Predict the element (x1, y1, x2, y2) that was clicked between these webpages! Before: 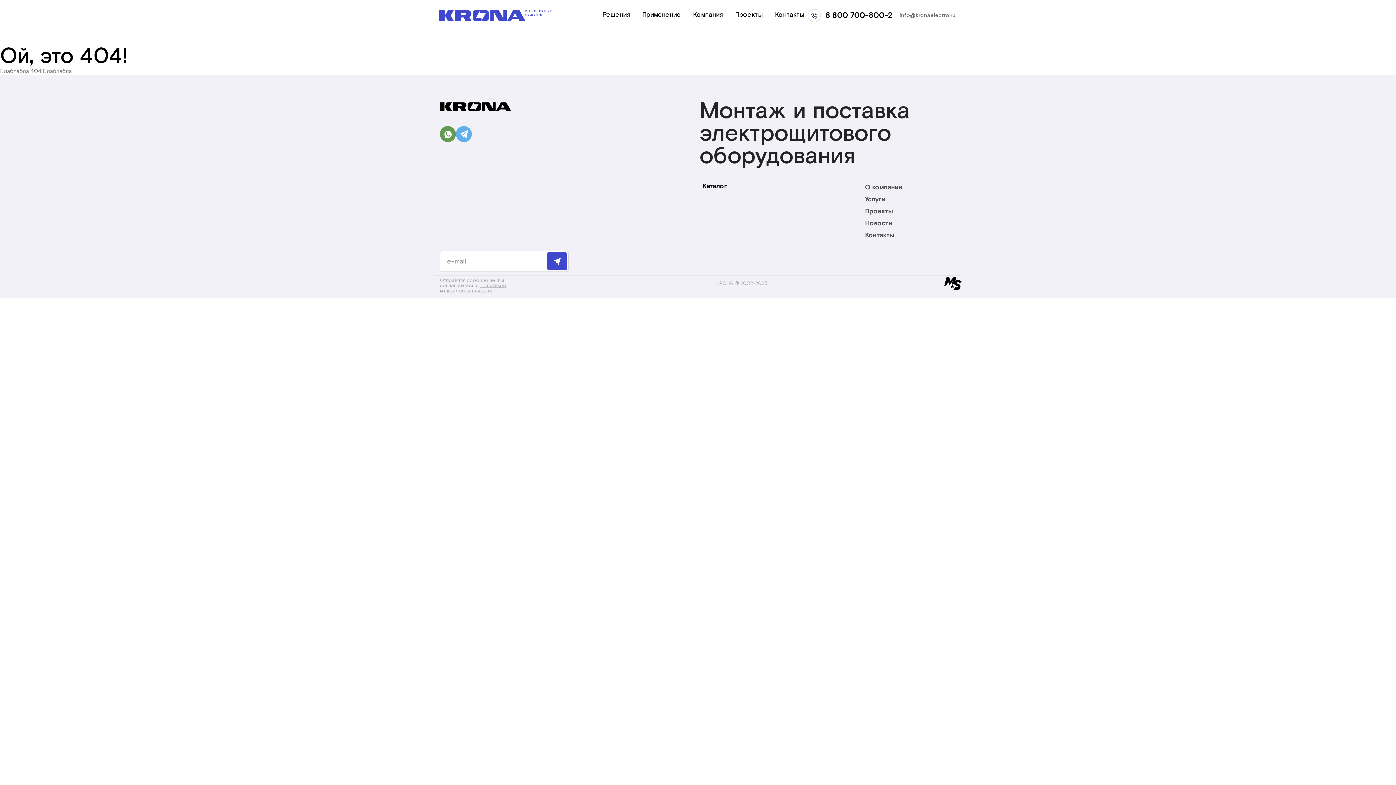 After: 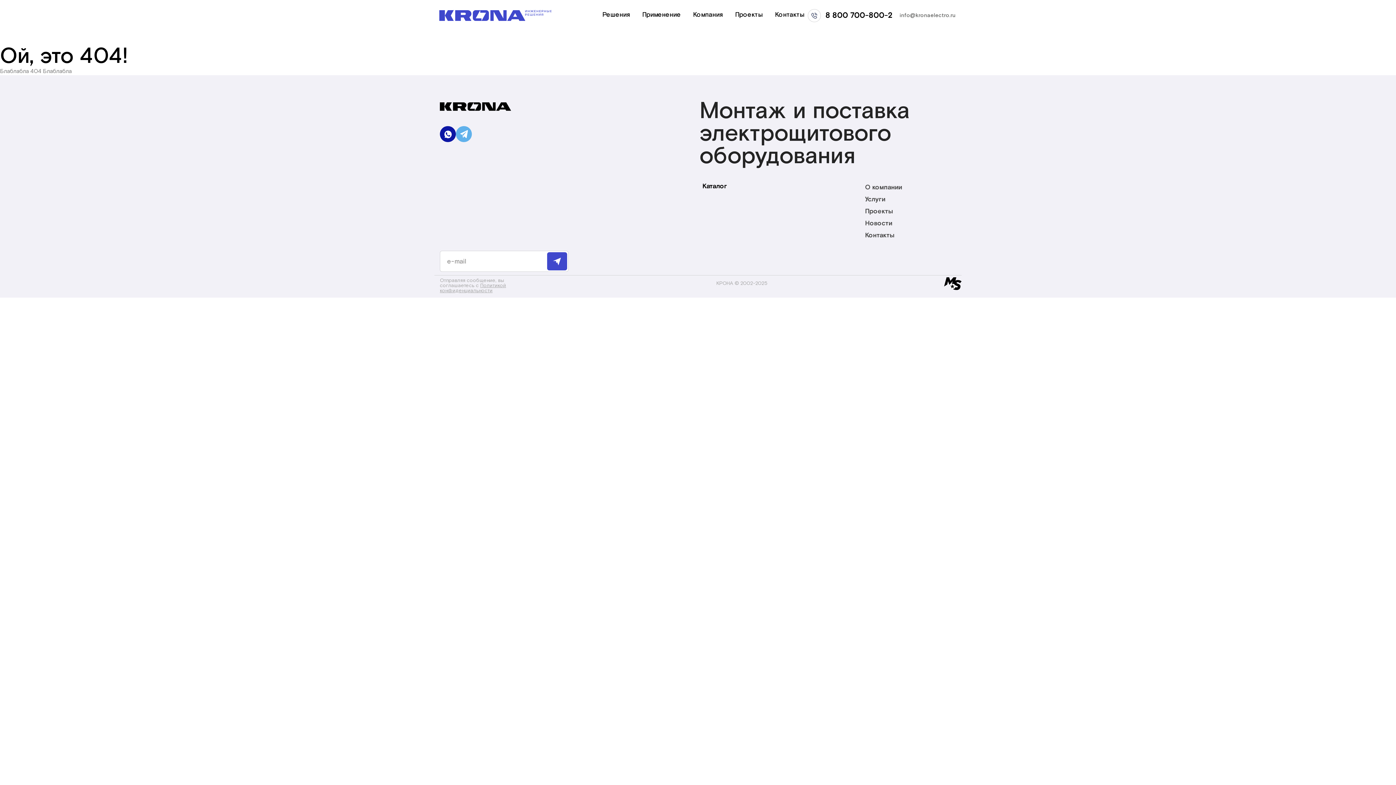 Action: bbox: (440, 126, 456, 142)